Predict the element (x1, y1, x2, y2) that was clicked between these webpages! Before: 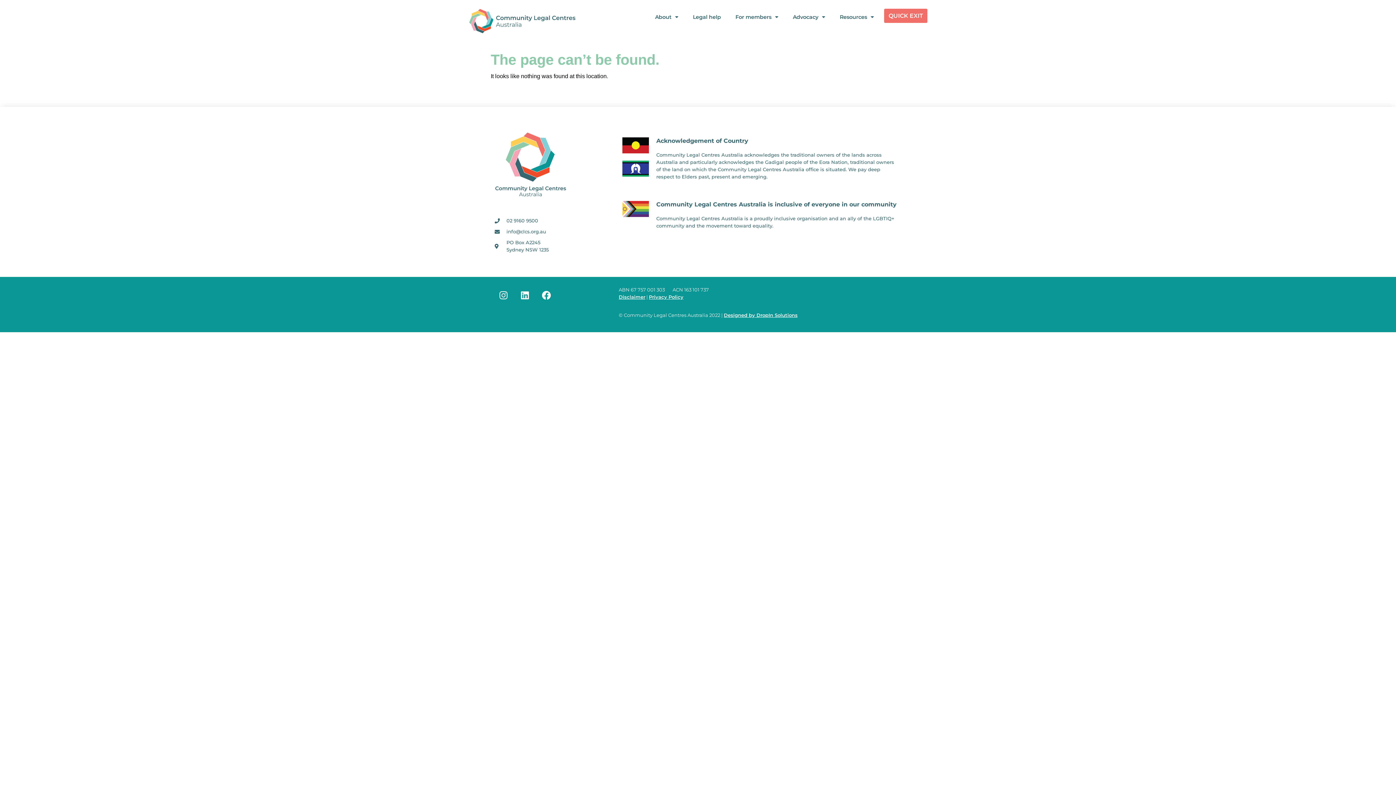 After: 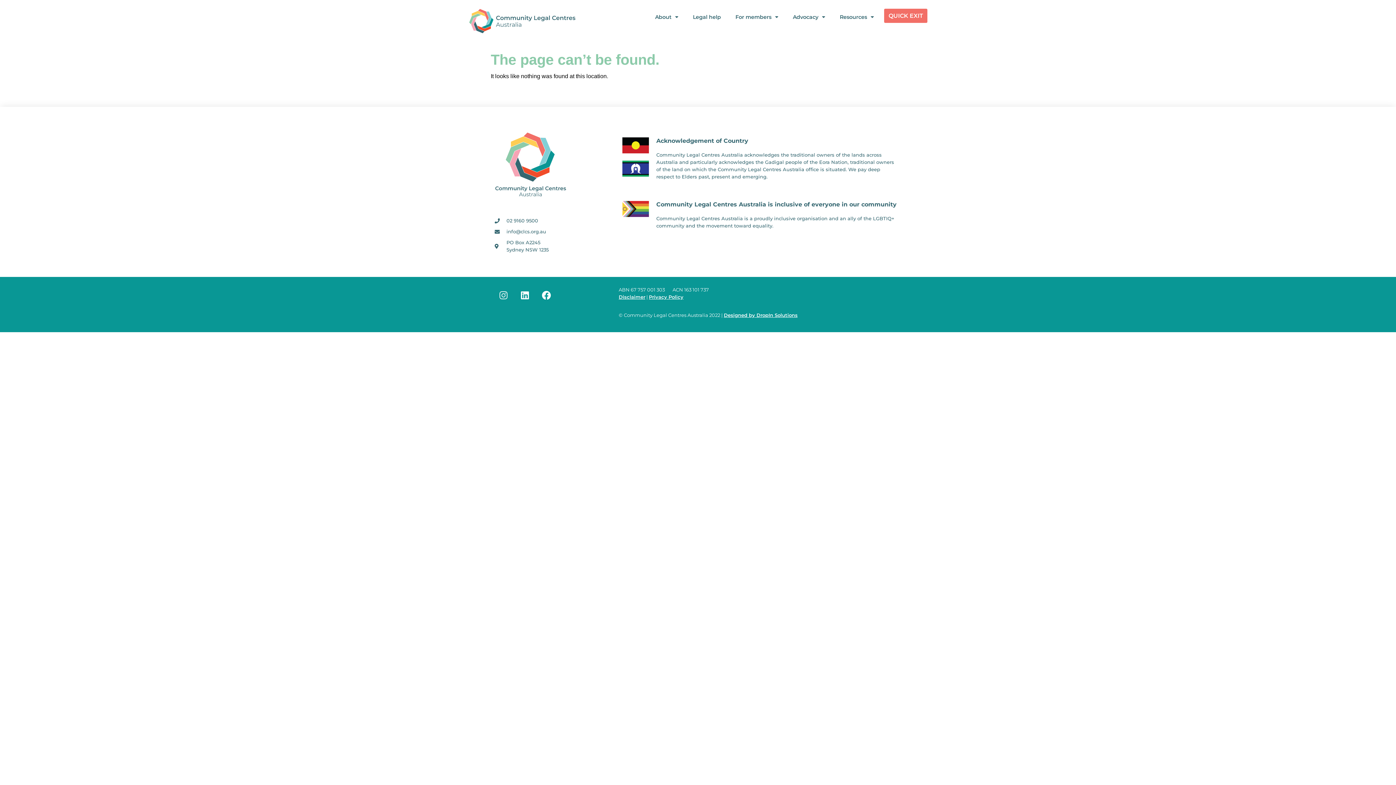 Action: bbox: (494, 286, 512, 304) label: Instagram